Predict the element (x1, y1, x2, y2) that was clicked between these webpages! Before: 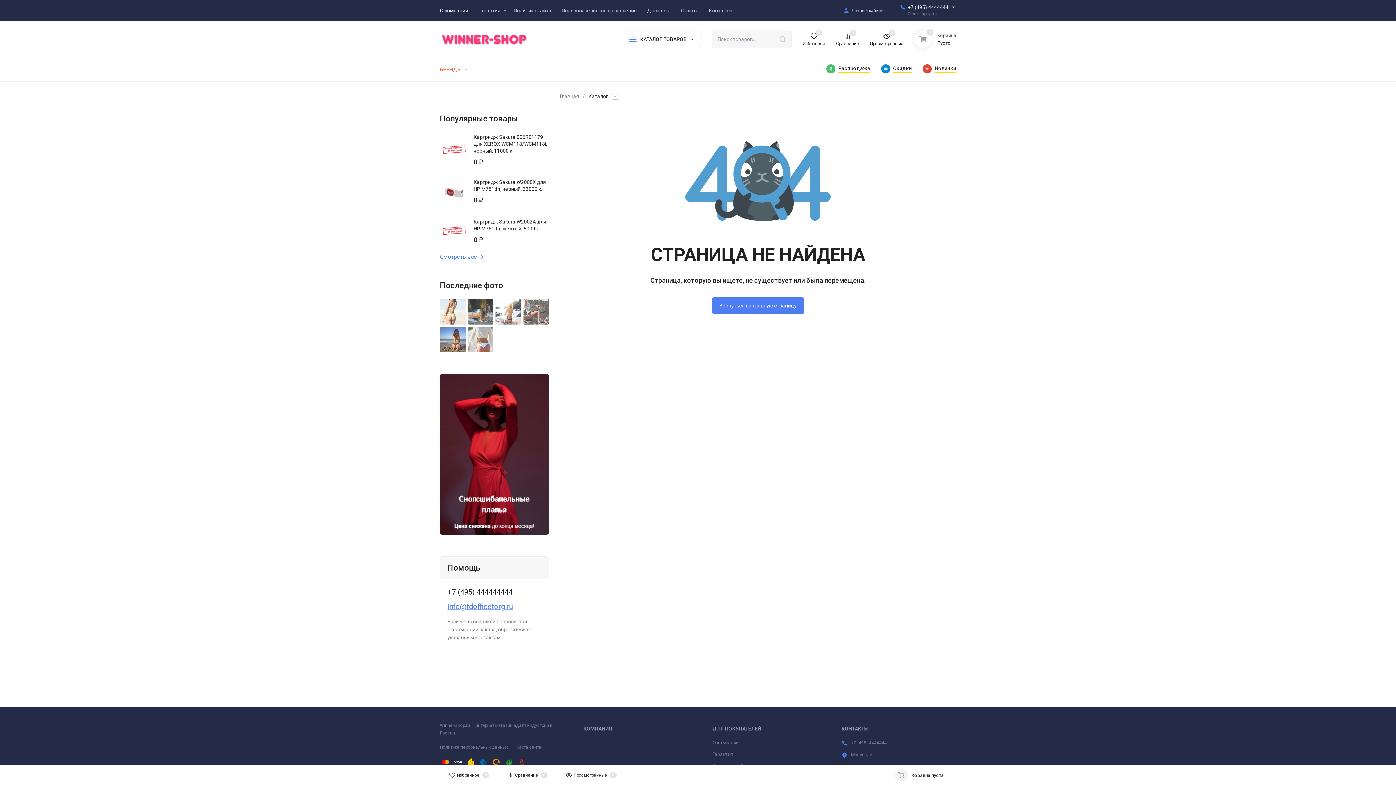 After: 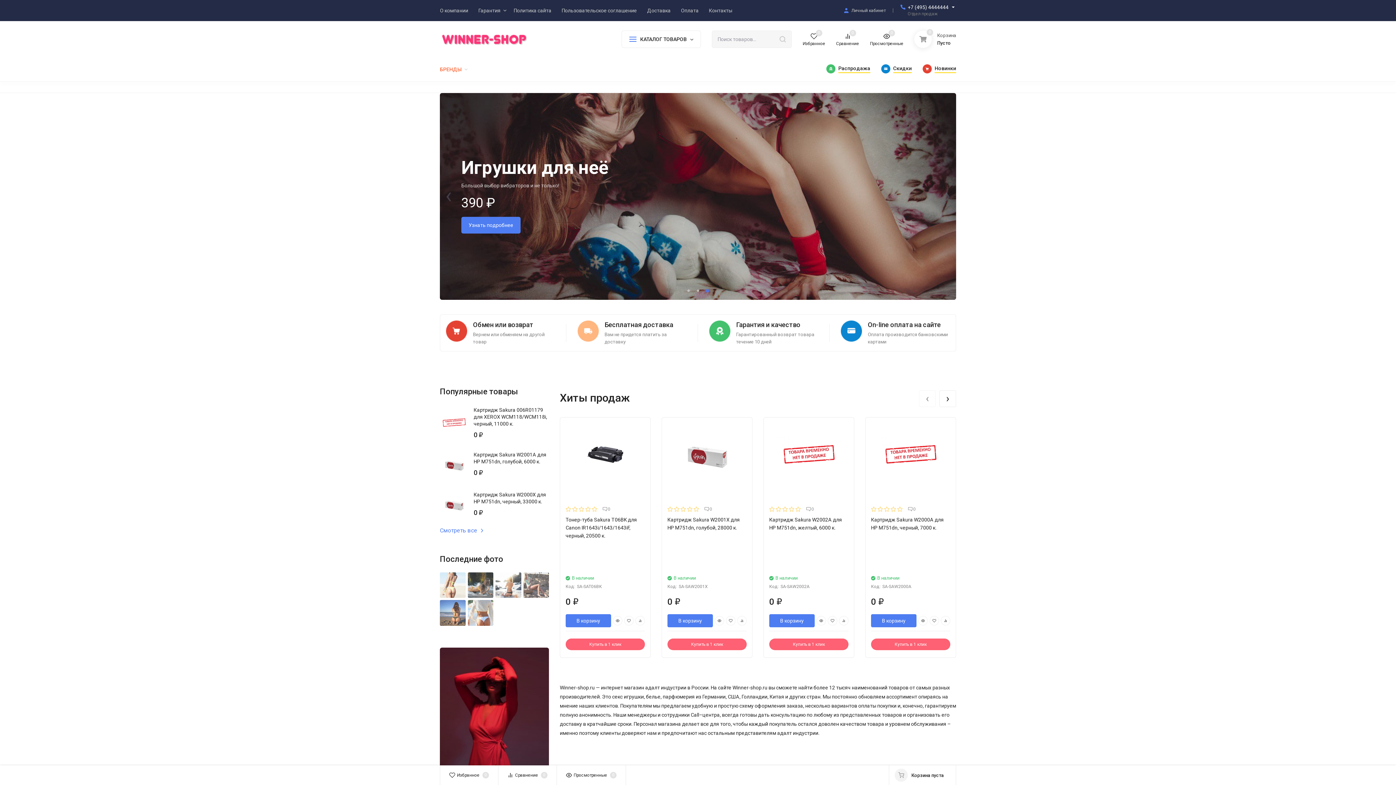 Action: bbox: (712, 297, 804, 314) label: Вернуться на главную страницу